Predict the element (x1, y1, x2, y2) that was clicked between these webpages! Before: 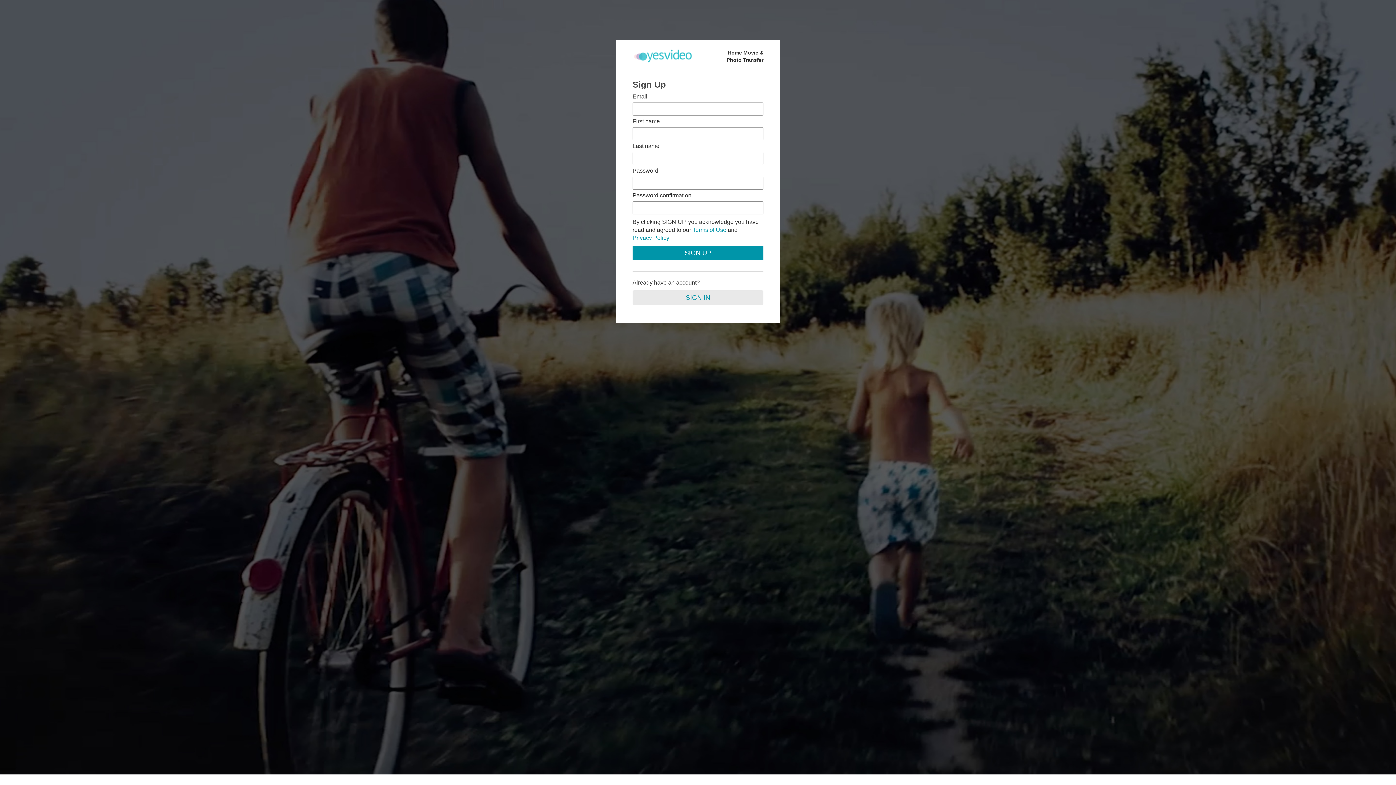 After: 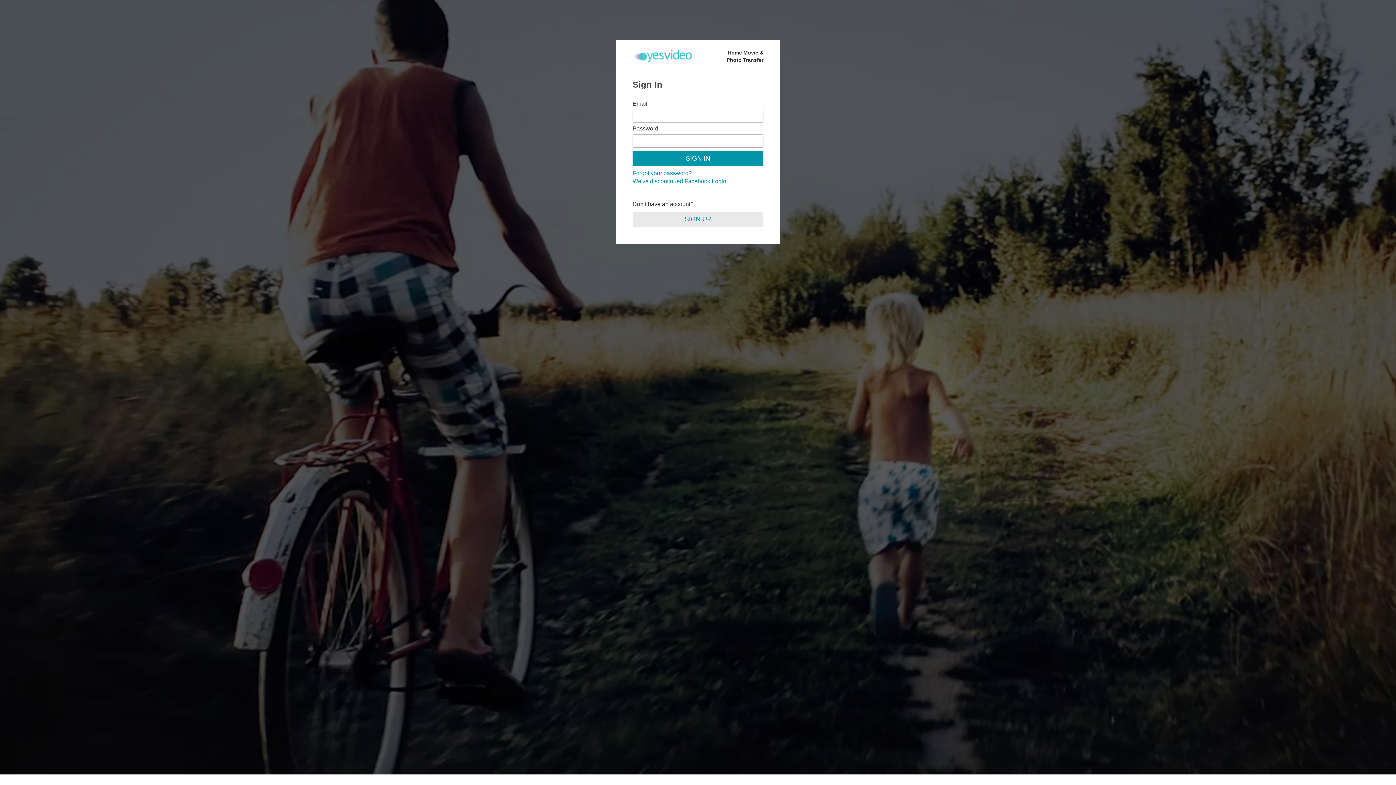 Action: label: SIGN IN bbox: (632, 290, 763, 305)